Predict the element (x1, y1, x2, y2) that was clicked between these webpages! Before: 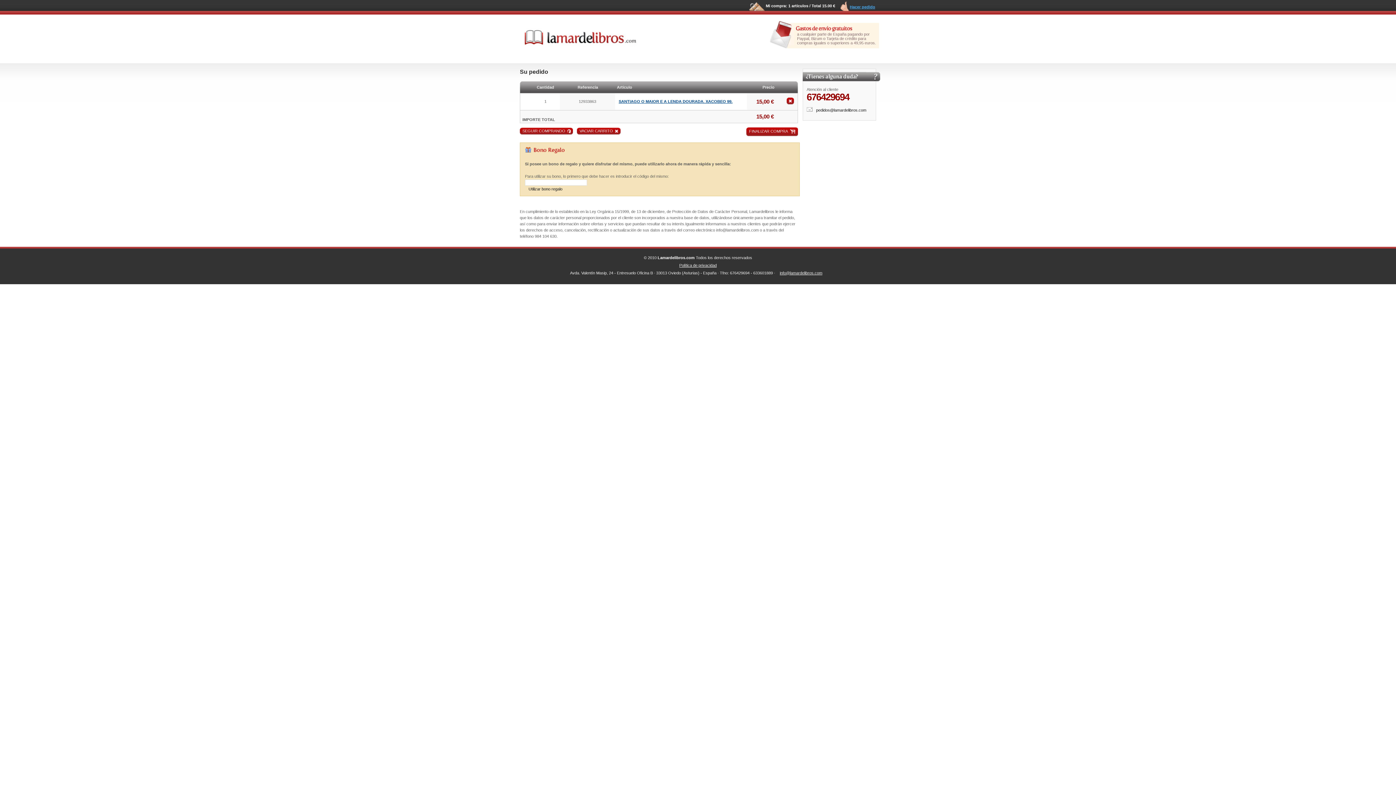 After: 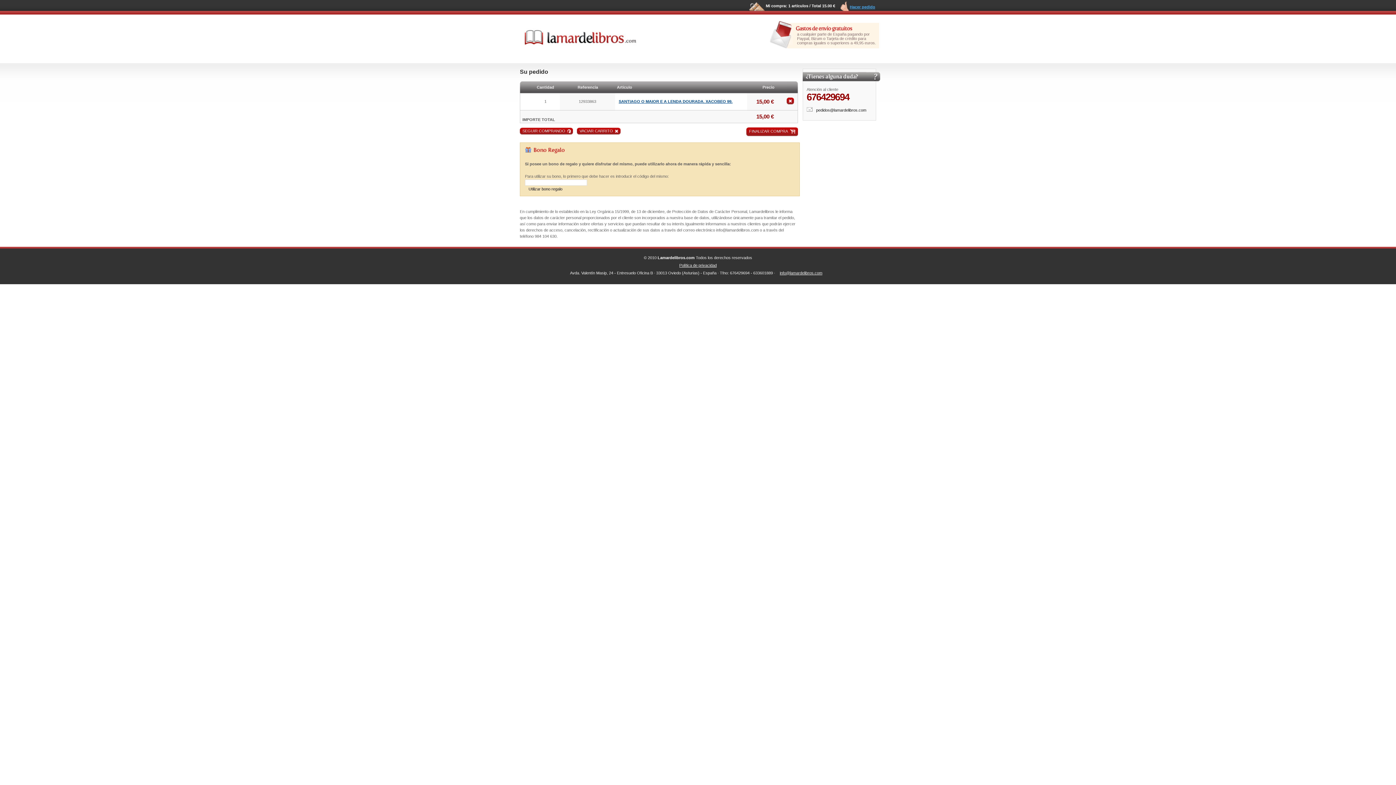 Action: label: pedidos@lamardelibros.com bbox: (812, 104, 870, 116)